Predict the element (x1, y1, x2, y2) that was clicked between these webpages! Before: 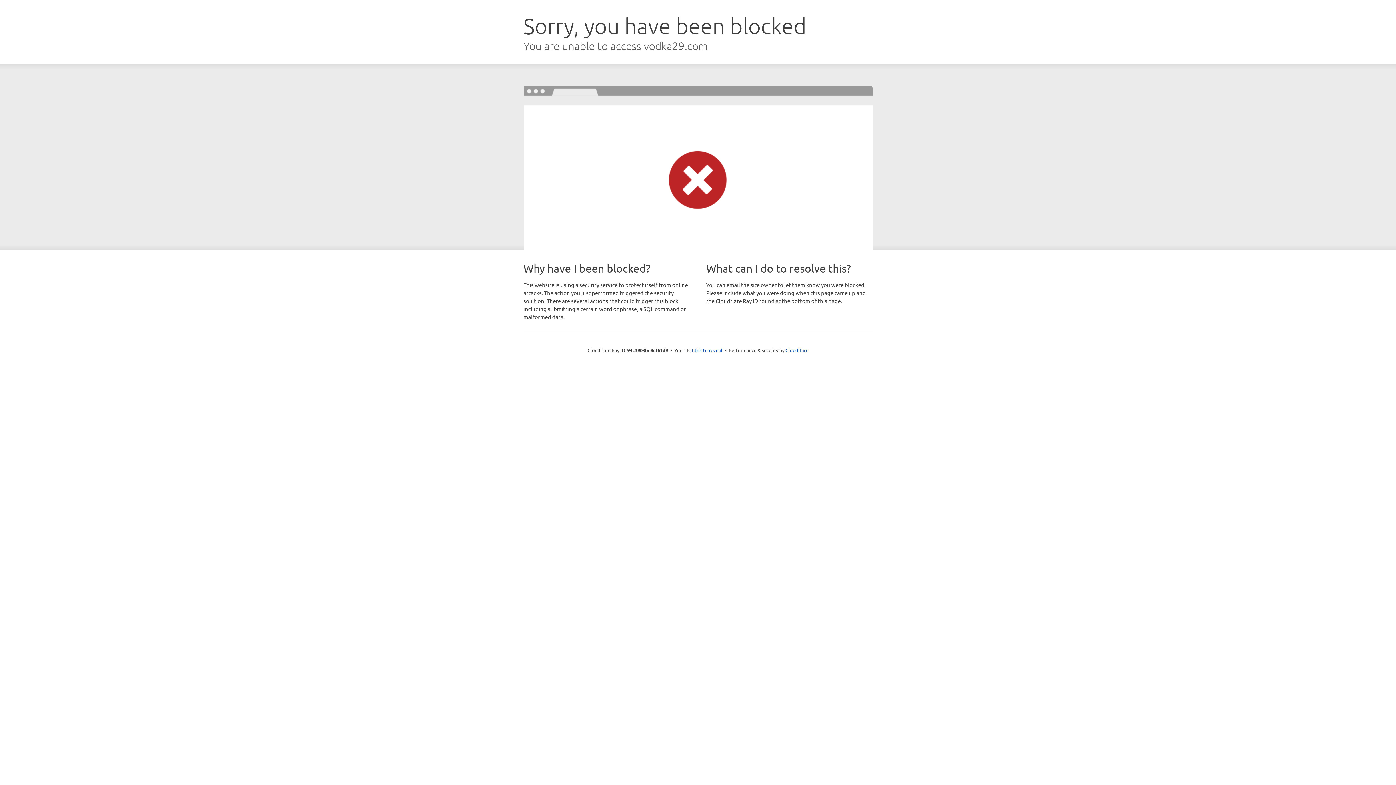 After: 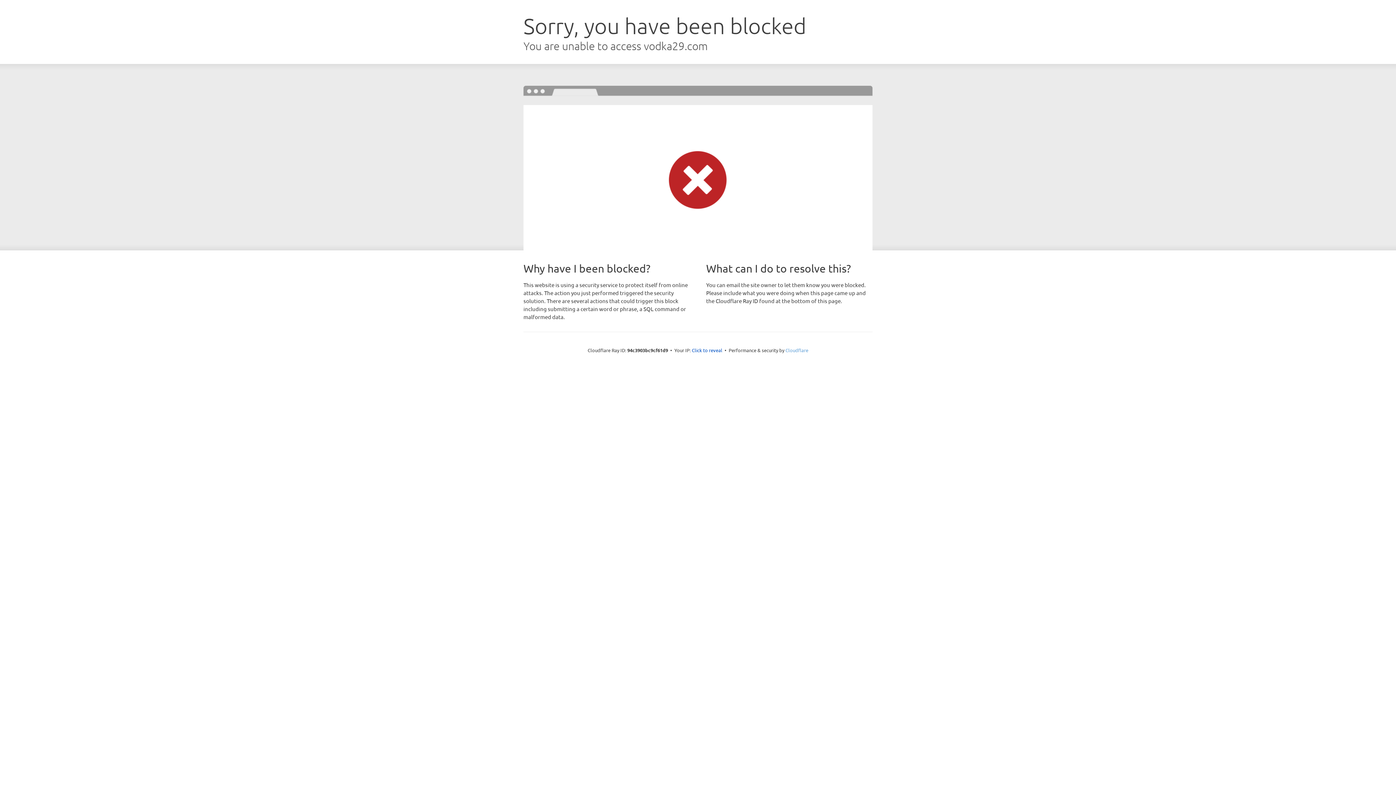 Action: label: Cloudflare bbox: (785, 347, 808, 353)